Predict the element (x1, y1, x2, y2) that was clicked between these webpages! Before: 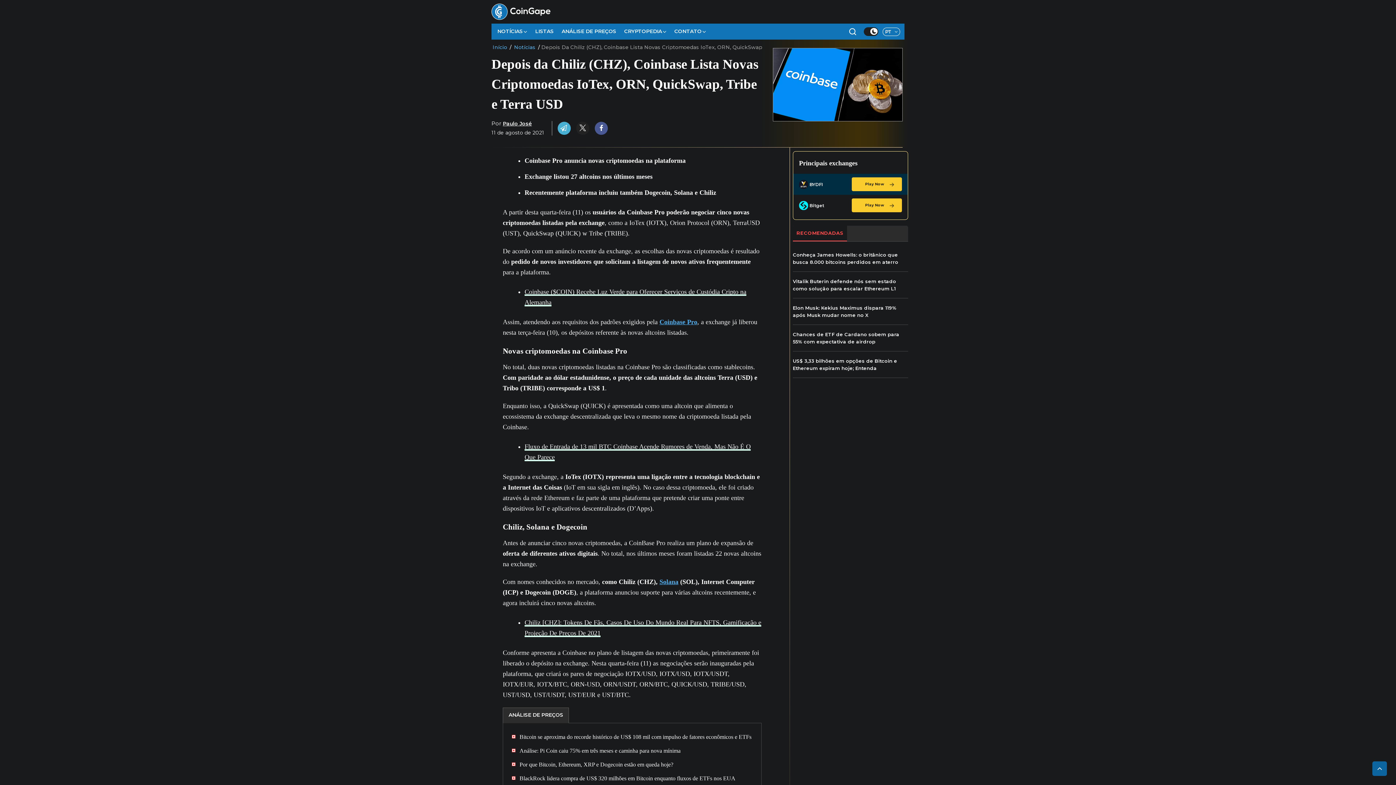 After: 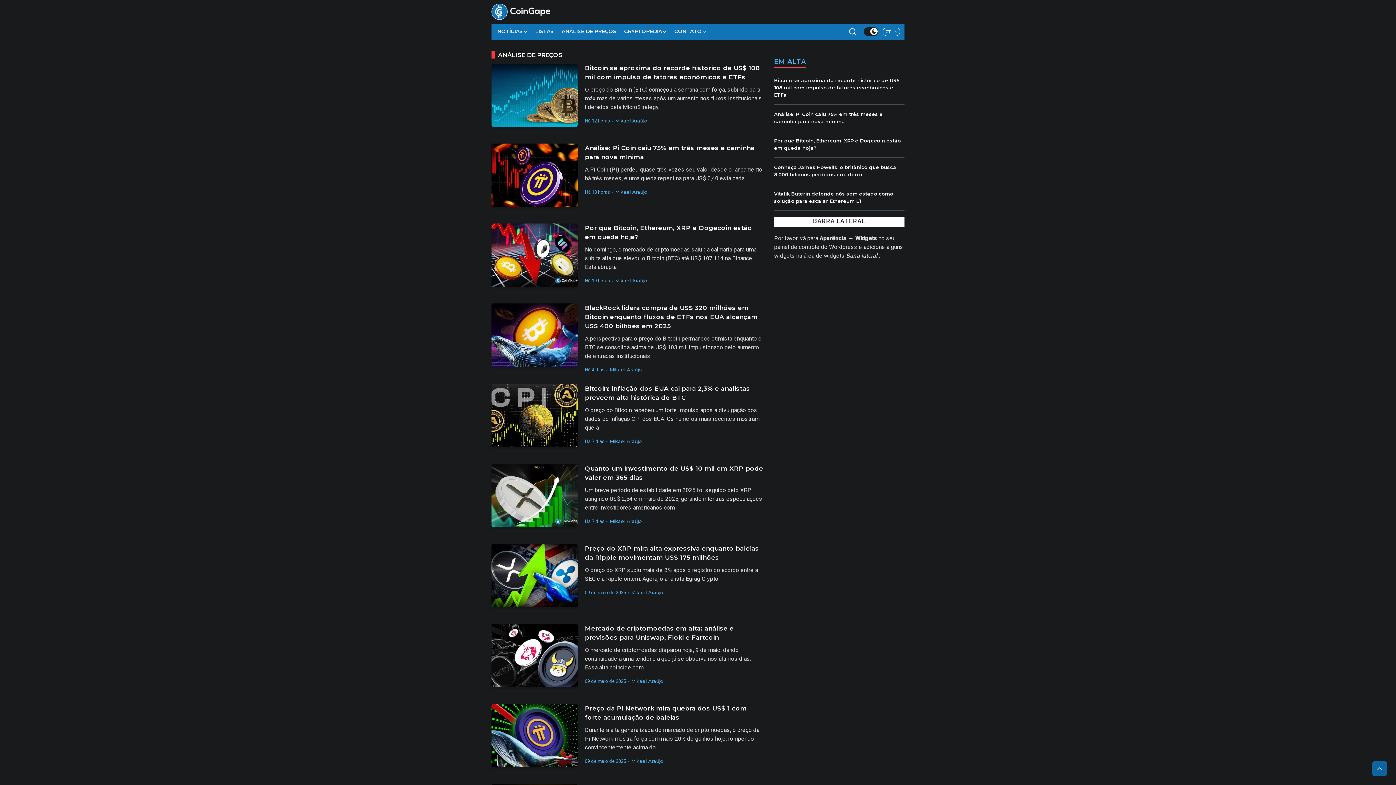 Action: label: ANÁLISE DE PREÇOS bbox: (557, 25, 620, 37)